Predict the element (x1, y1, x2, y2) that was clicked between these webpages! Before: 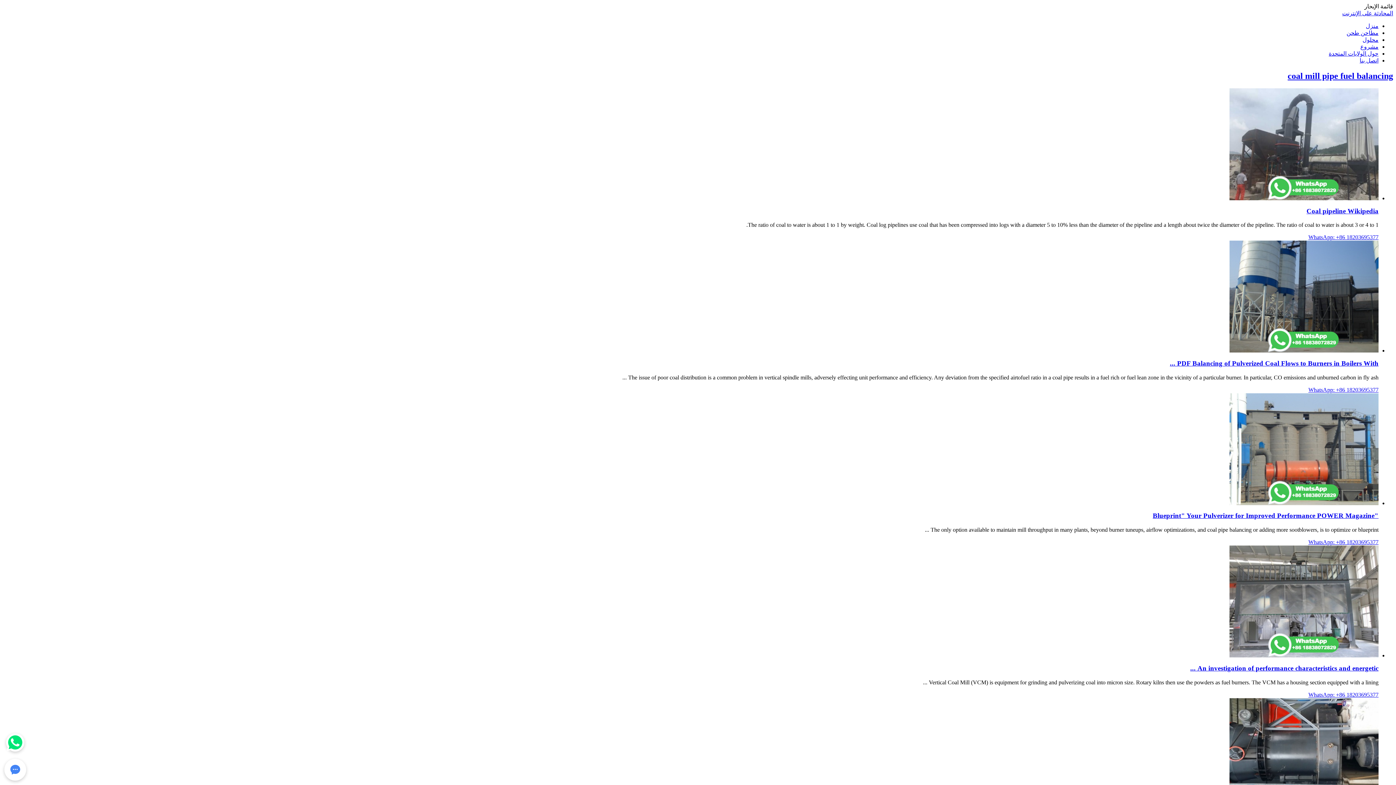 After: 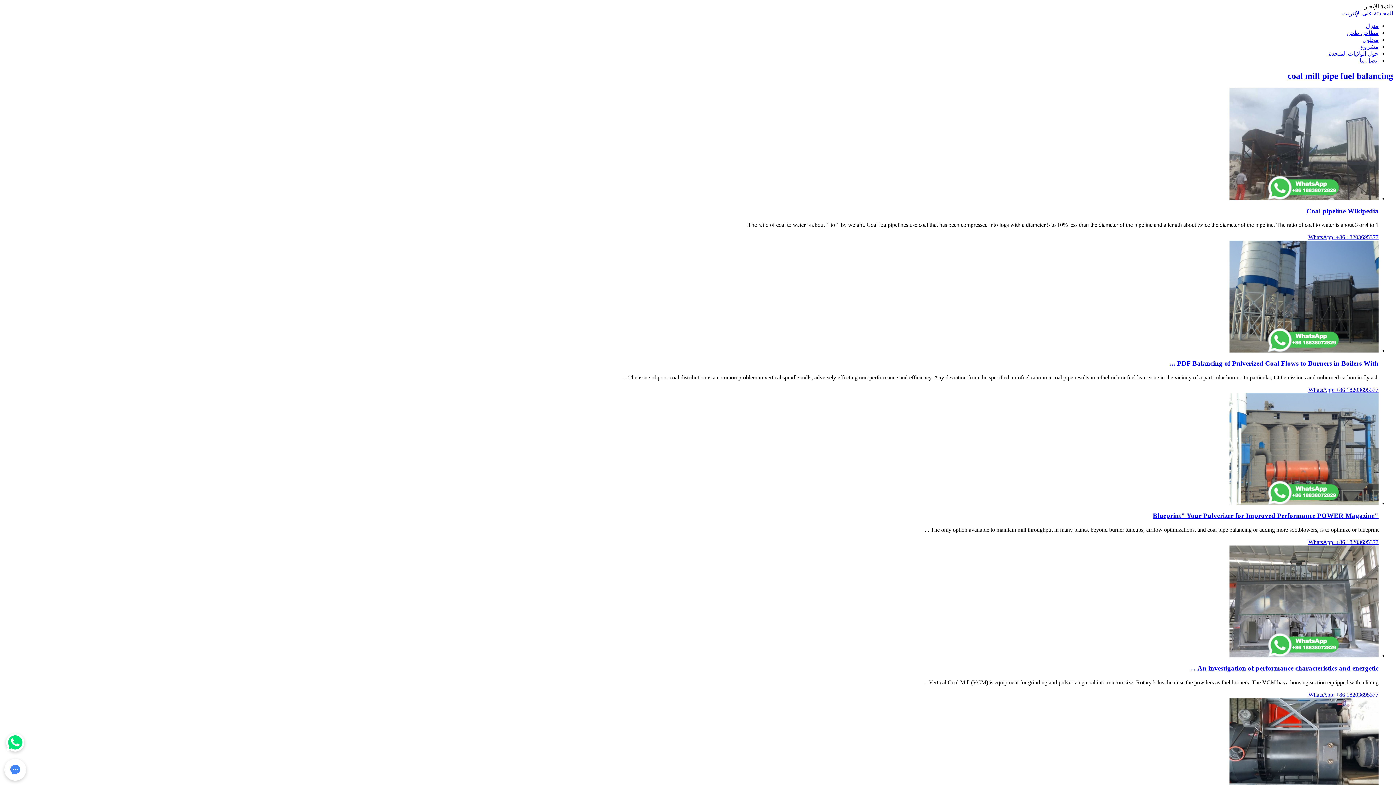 Action: bbox: (1229, 500, 1378, 506)